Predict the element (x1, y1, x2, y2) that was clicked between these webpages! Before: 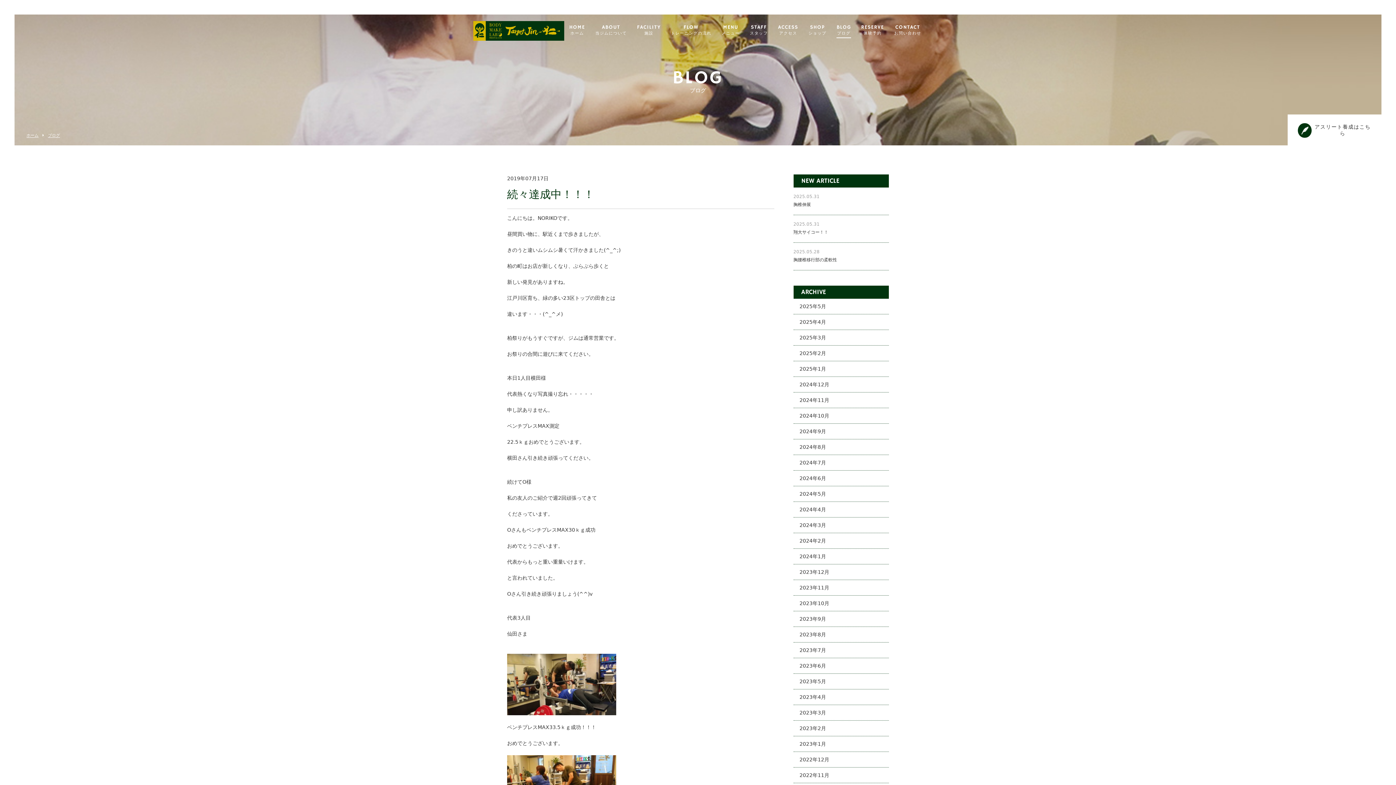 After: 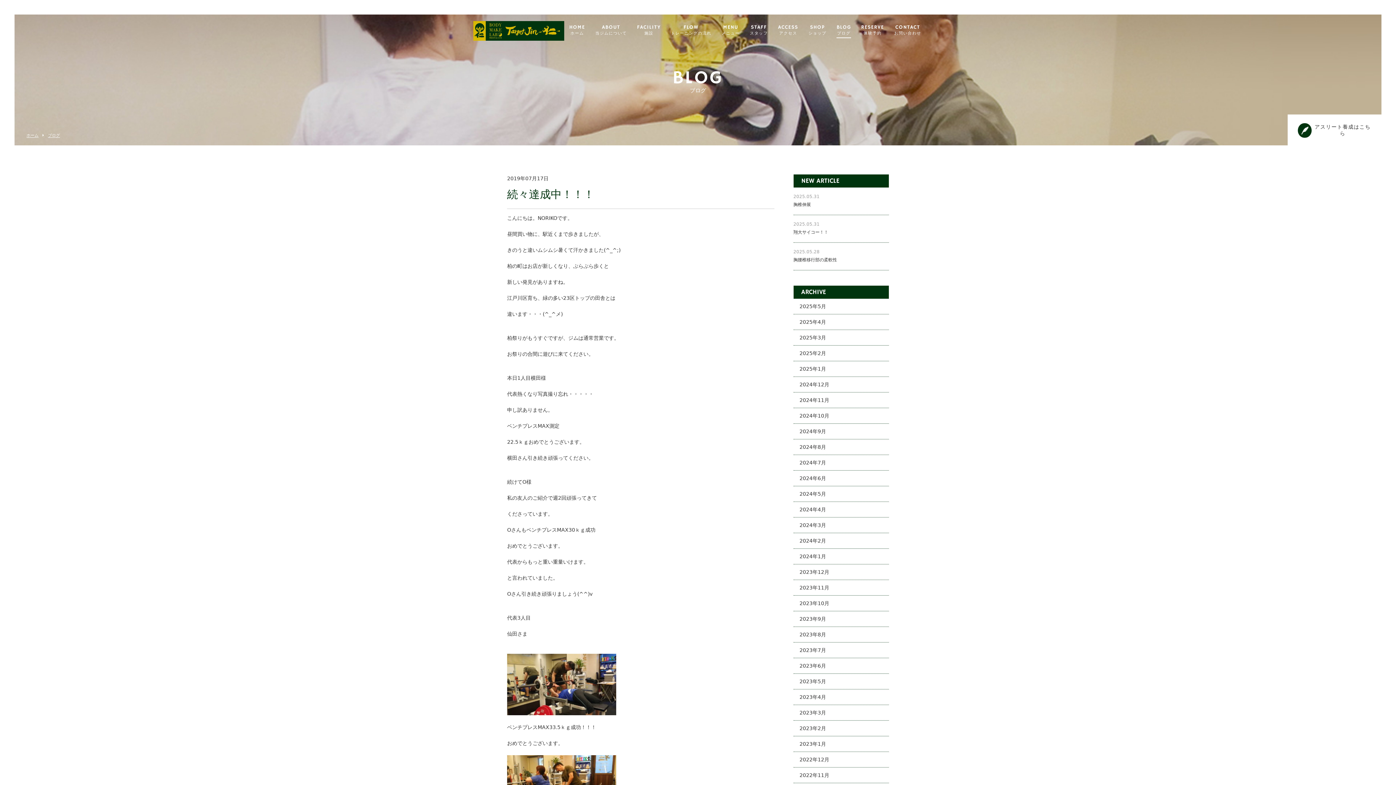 Action: bbox: (1288, 114, 1381, 145) label: アスリート養成はこちら